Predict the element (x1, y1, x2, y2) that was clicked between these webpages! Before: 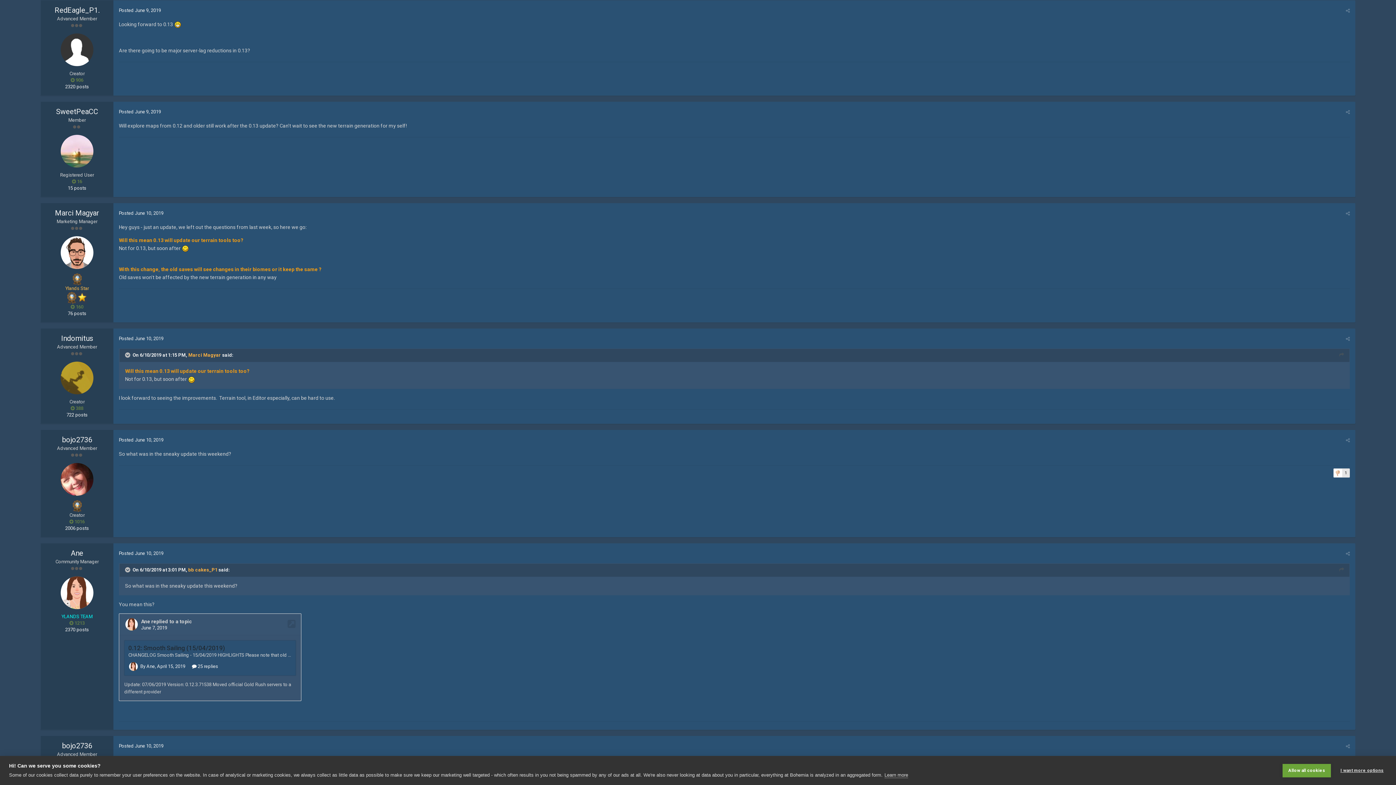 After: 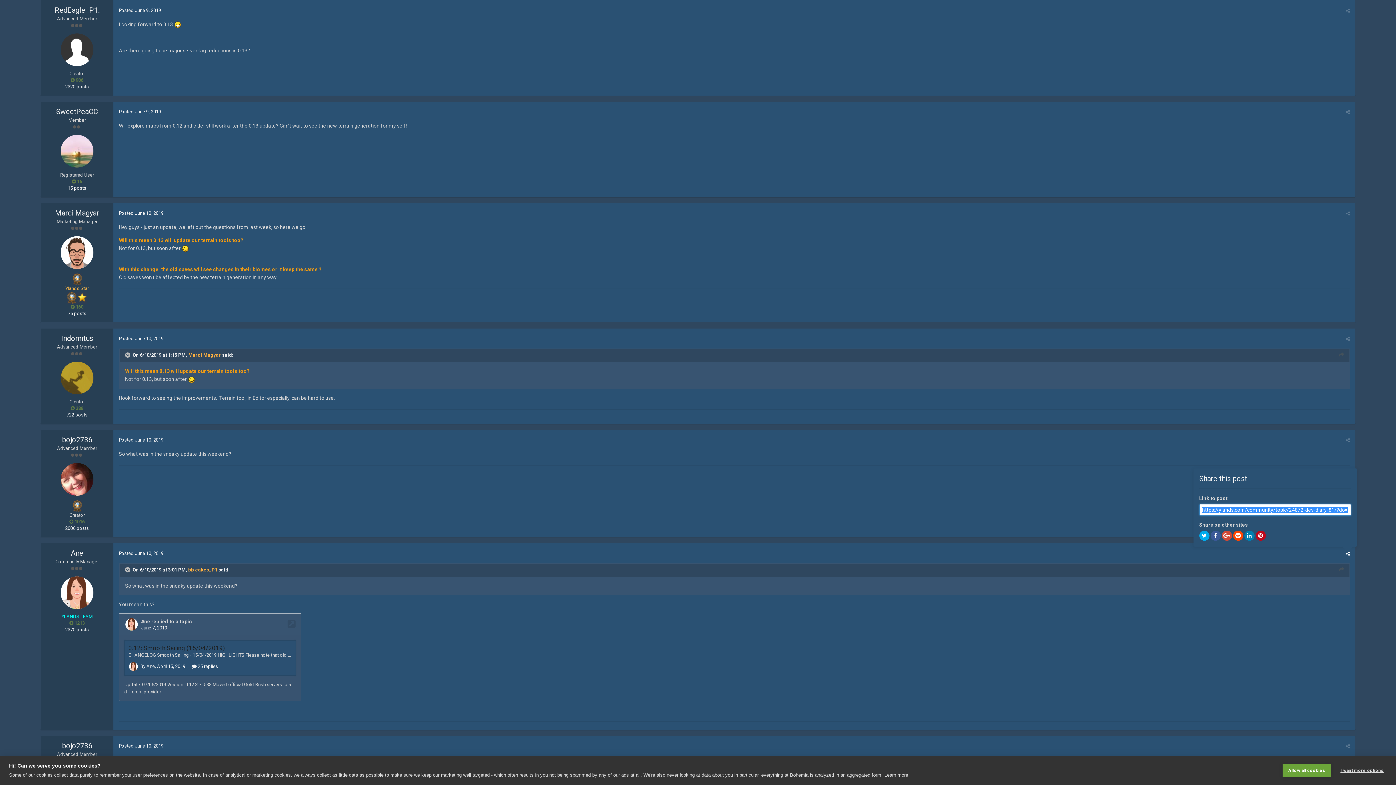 Action: bbox: (1346, 551, 1350, 556)